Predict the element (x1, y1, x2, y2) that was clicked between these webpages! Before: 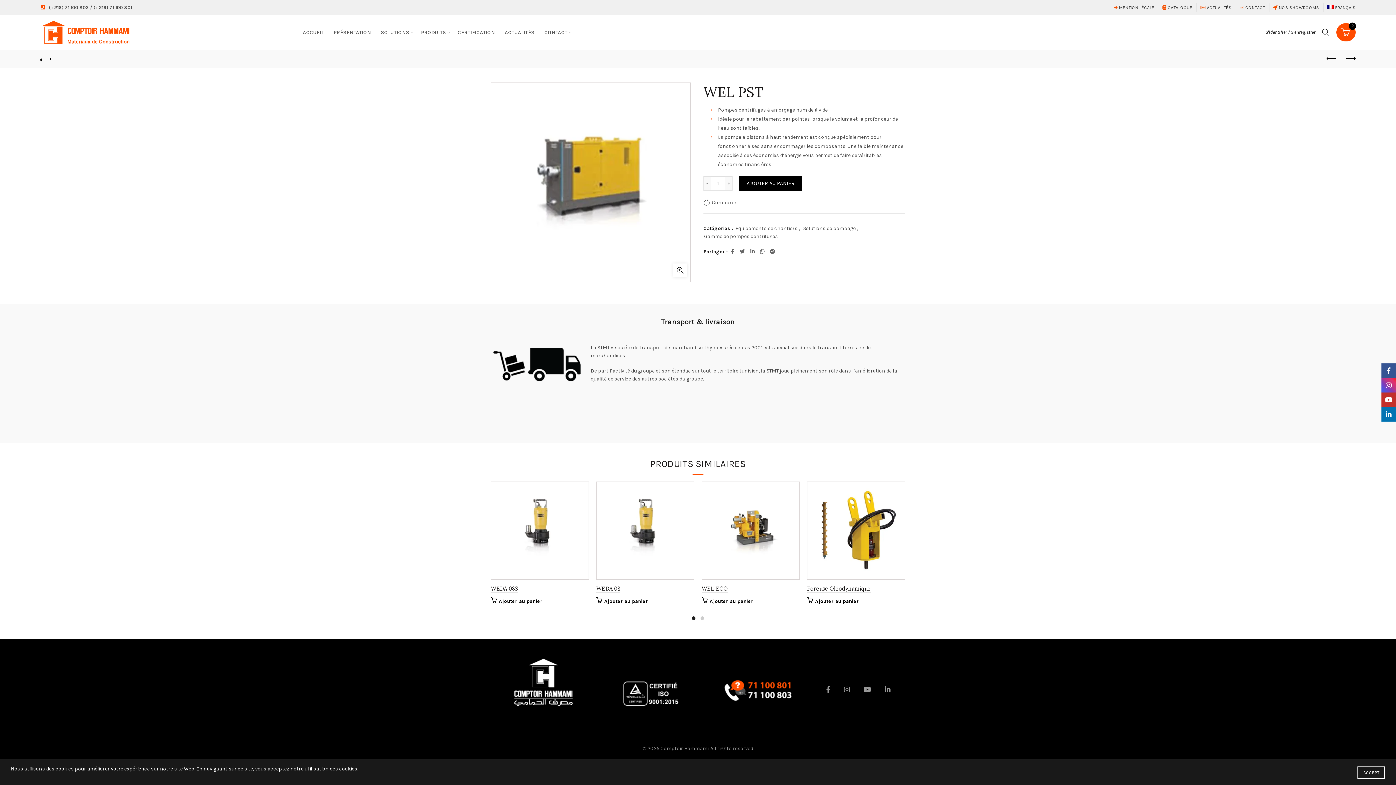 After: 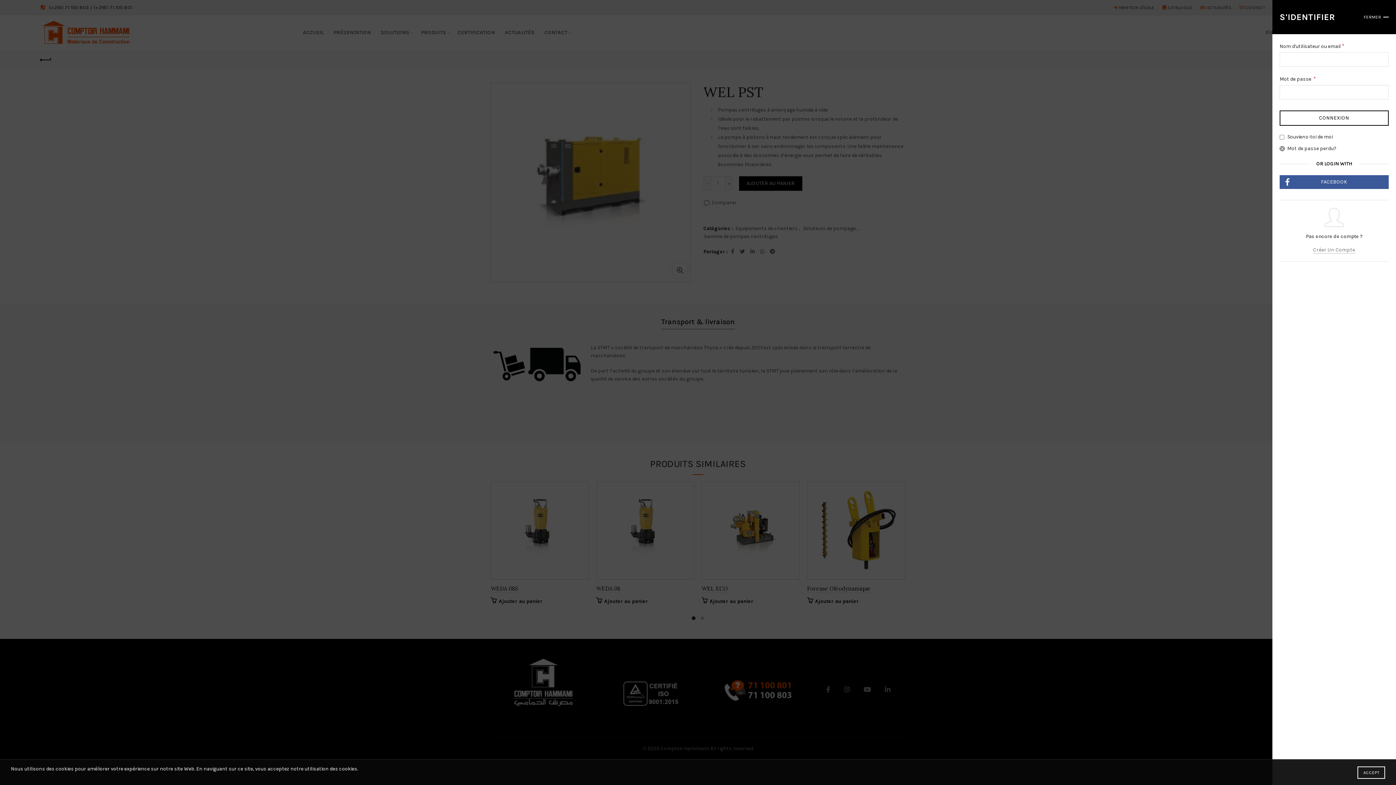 Action: bbox: (1265, 29, 1315, 35) label: S'identifier / S'enregistrer